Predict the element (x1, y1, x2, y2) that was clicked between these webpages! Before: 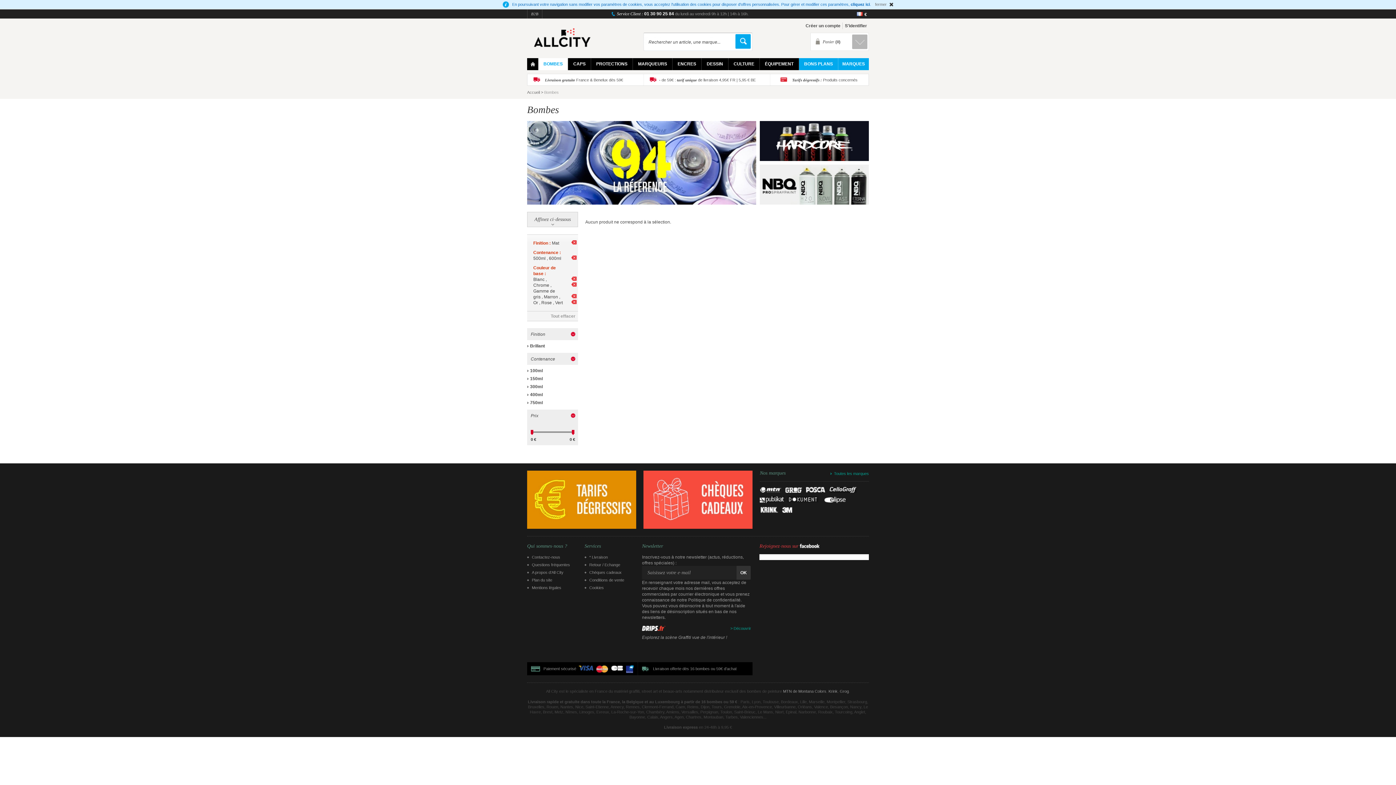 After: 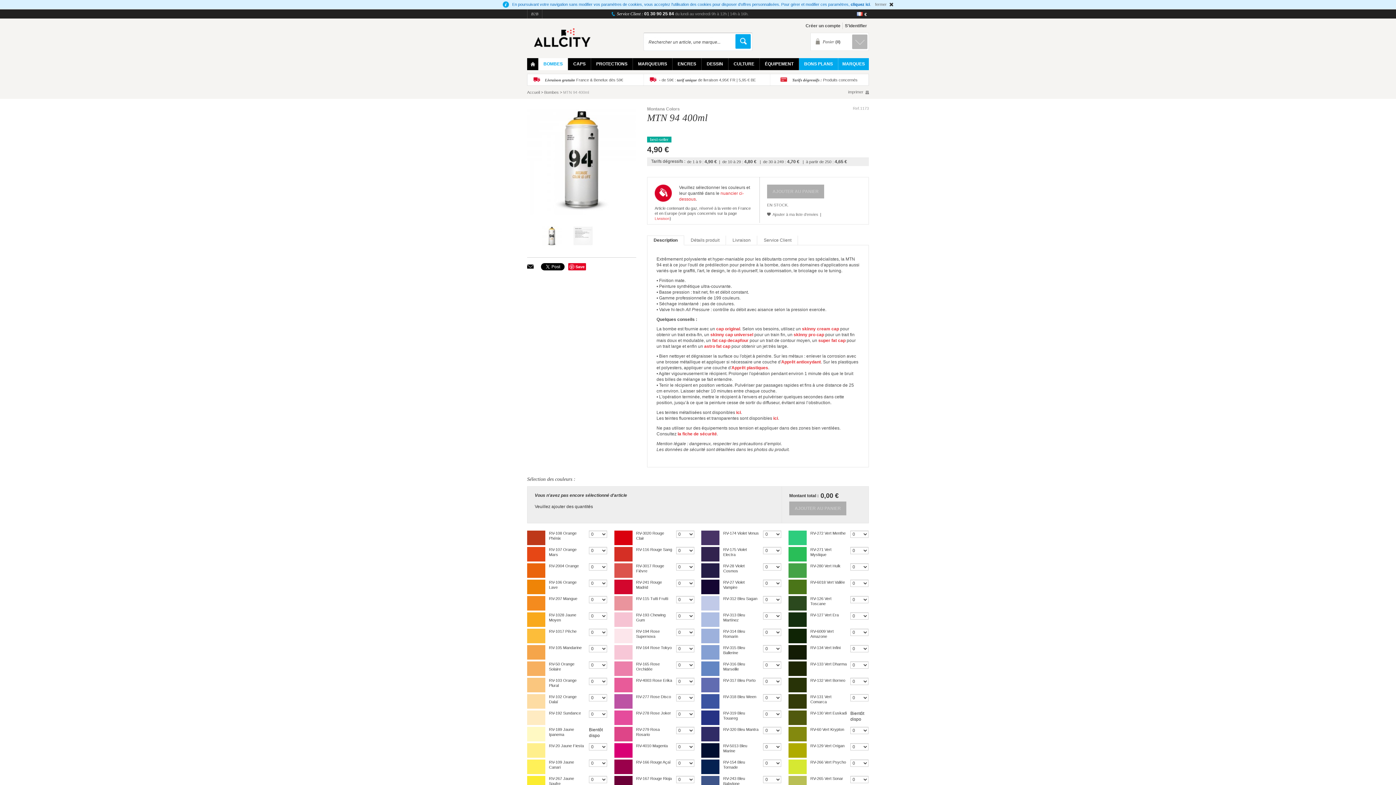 Action: bbox: (527, 121, 756, 126)